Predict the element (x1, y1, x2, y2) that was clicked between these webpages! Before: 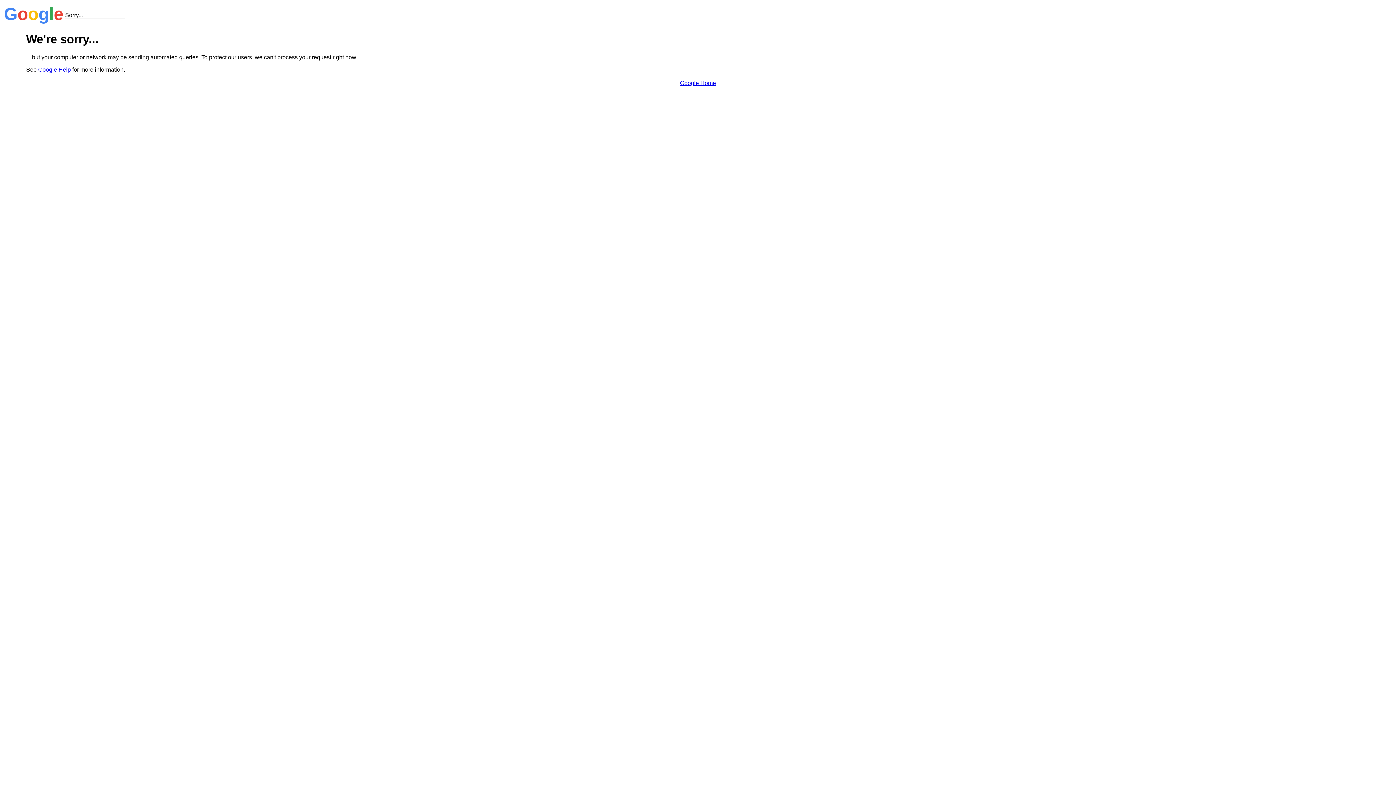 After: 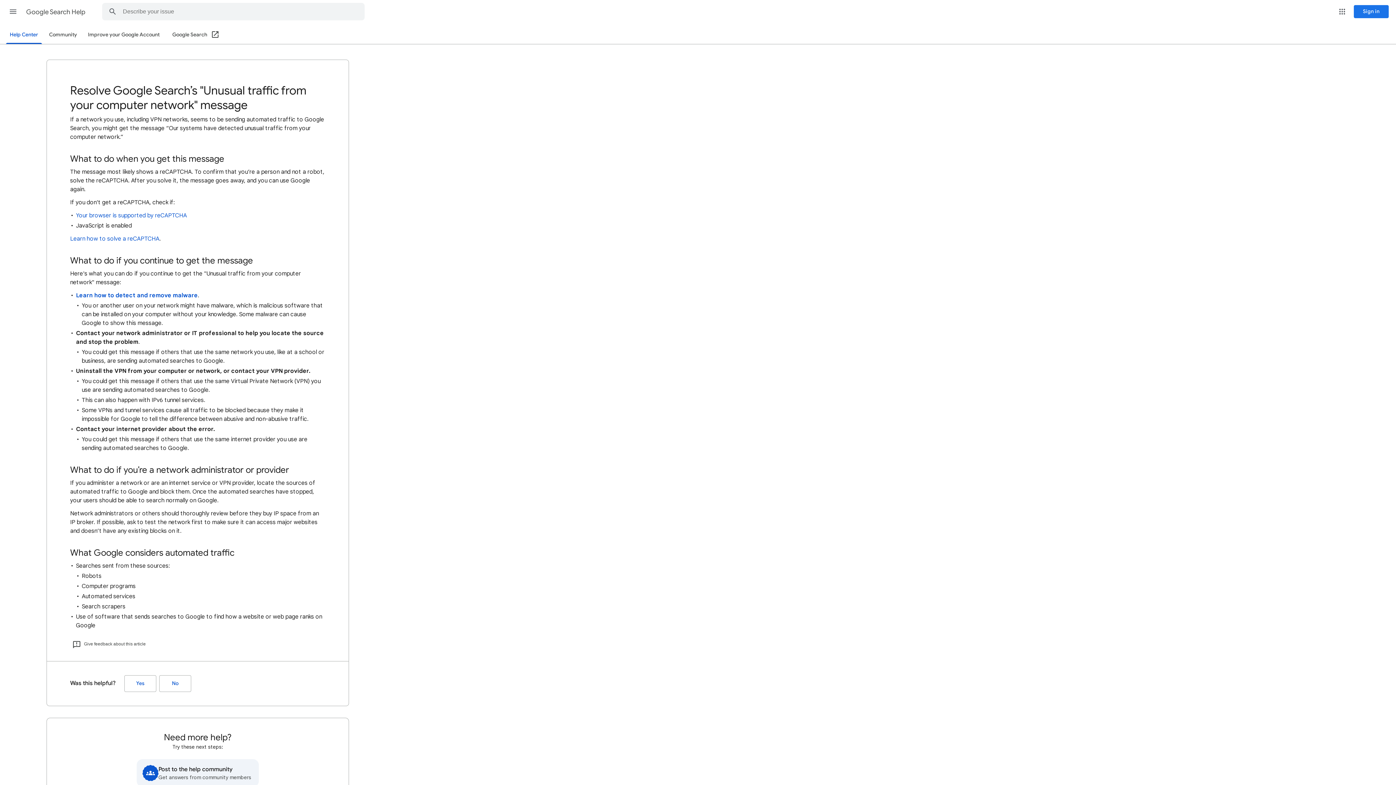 Action: bbox: (38, 66, 70, 72) label: Google Help